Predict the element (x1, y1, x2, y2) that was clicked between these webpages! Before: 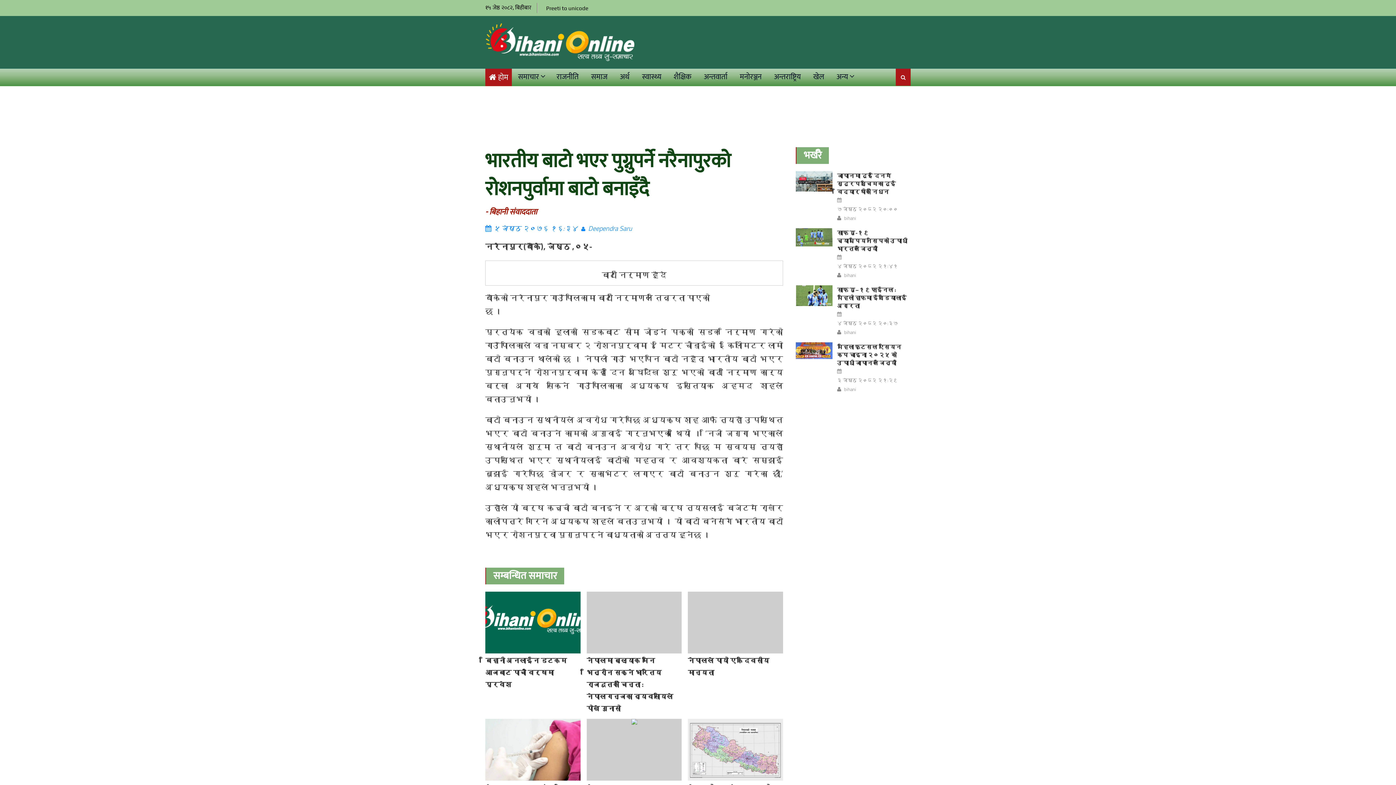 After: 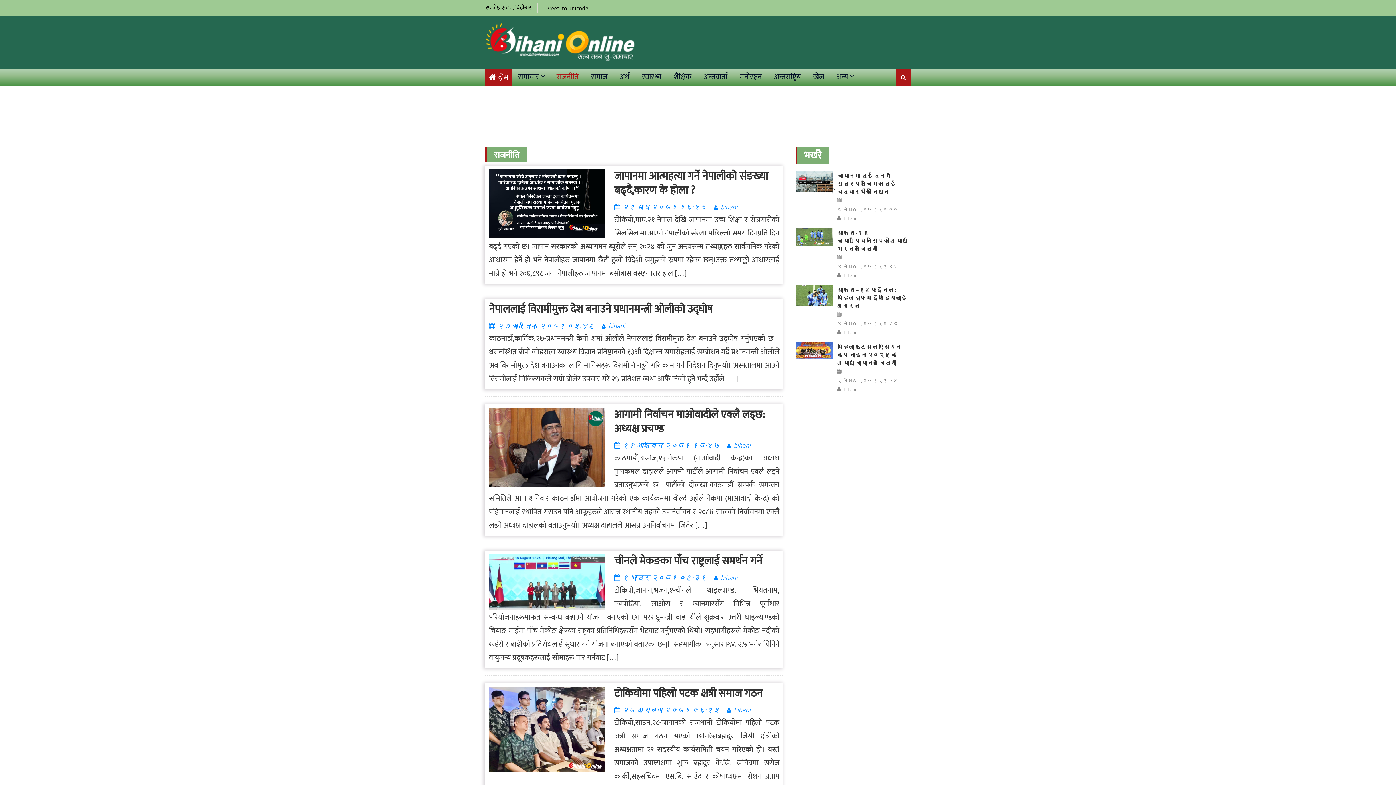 Action: label: राजनीति bbox: (551, 70, 584, 84)